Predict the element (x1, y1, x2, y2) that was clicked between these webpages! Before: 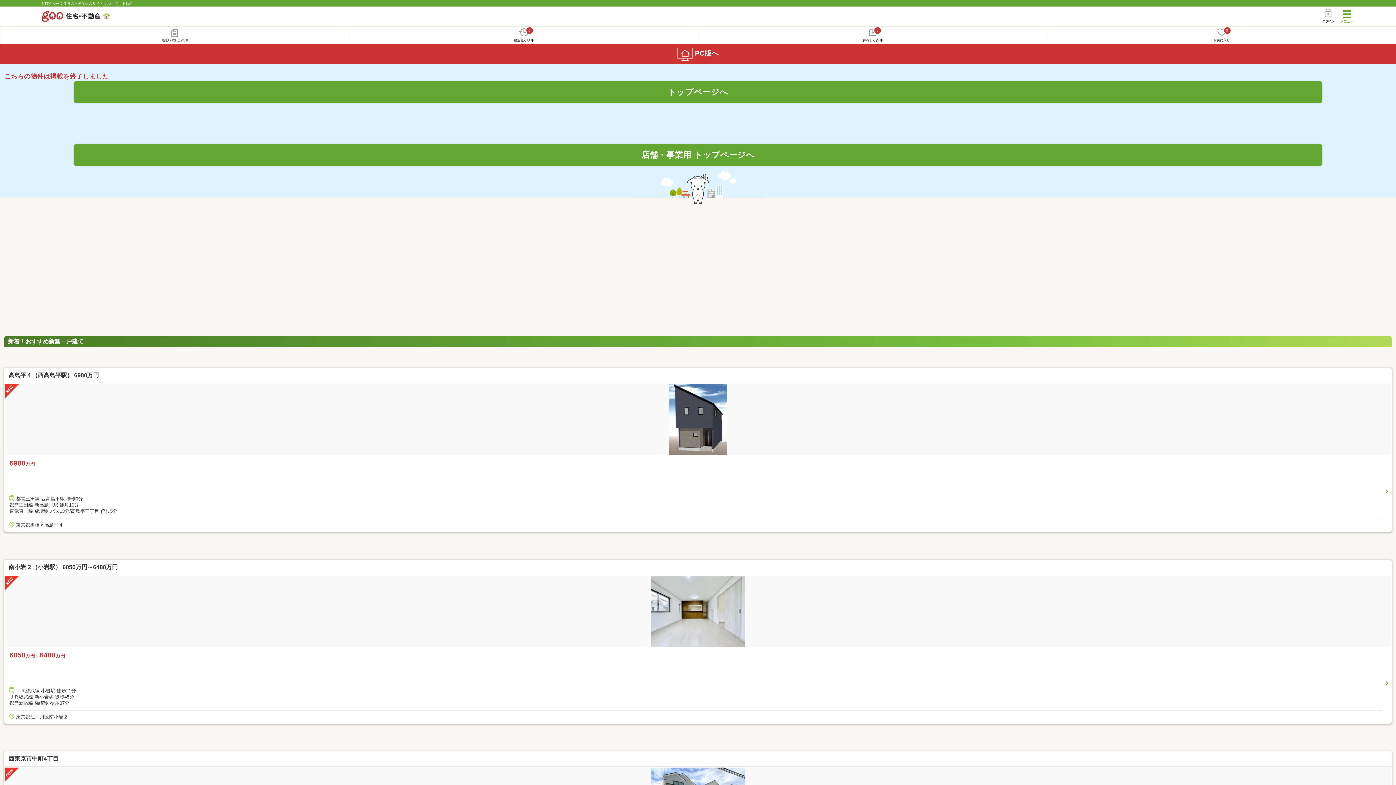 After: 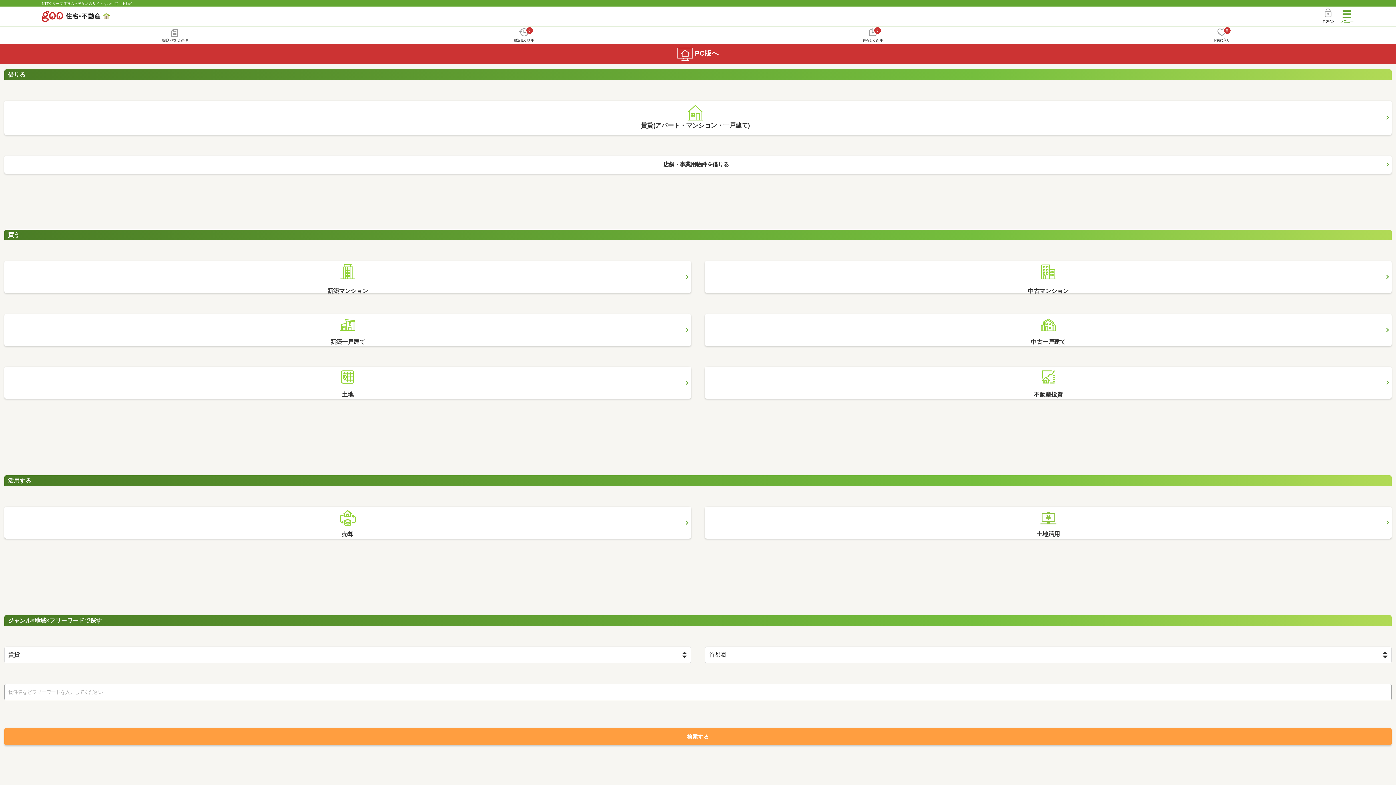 Action: bbox: (41, 1, 132, 5) label: NTTグループ運営の不動産総合サイト goo住宅・不動産